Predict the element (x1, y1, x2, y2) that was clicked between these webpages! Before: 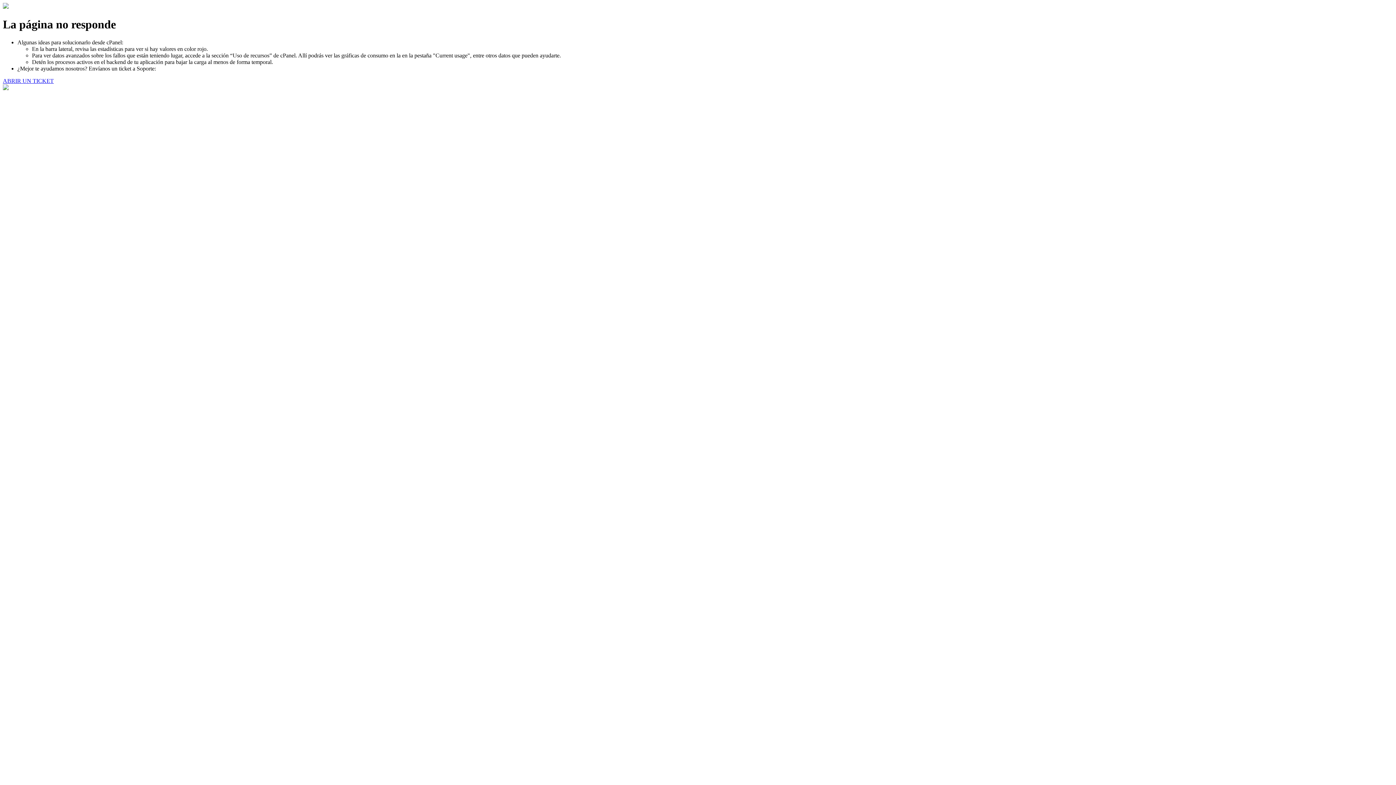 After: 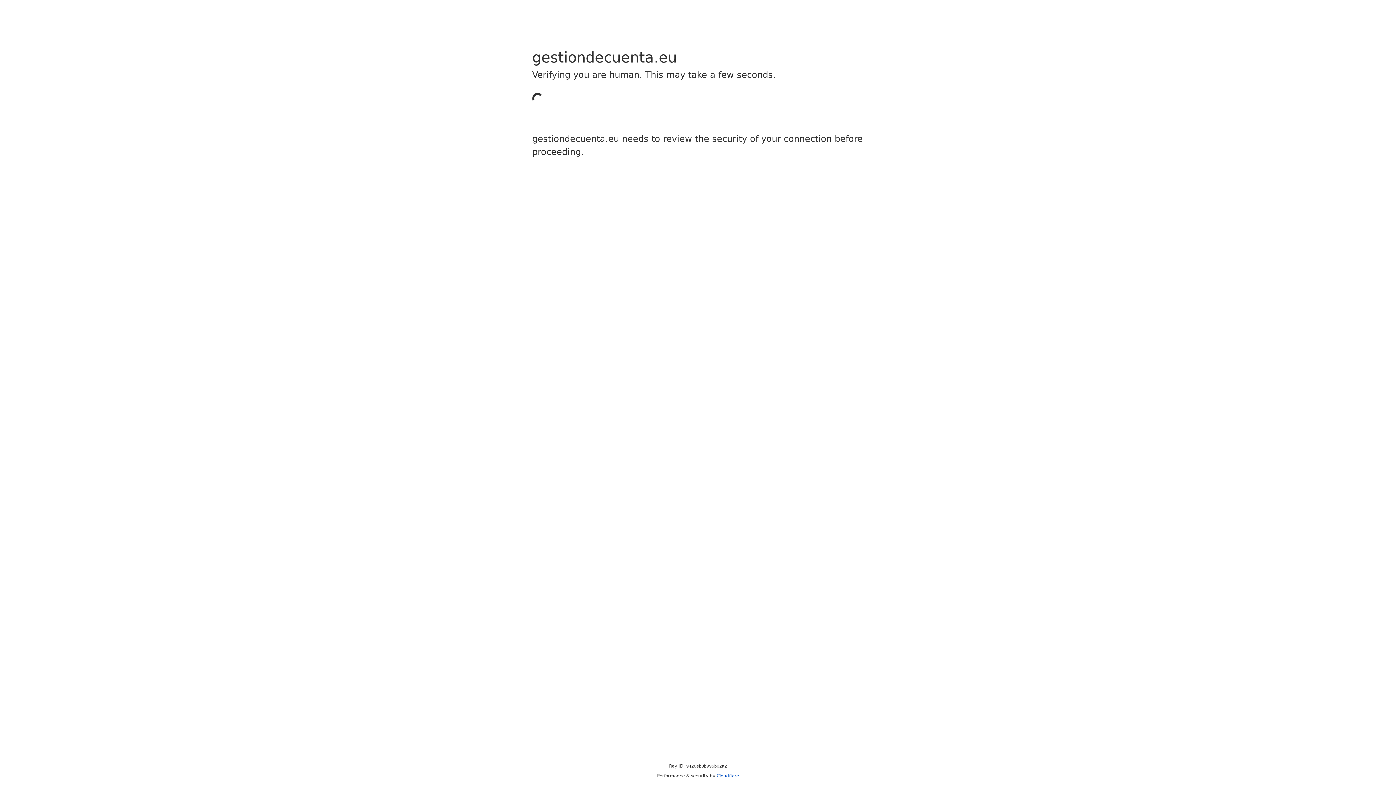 Action: label: ABRIR UN TICKET bbox: (2, 77, 53, 83)